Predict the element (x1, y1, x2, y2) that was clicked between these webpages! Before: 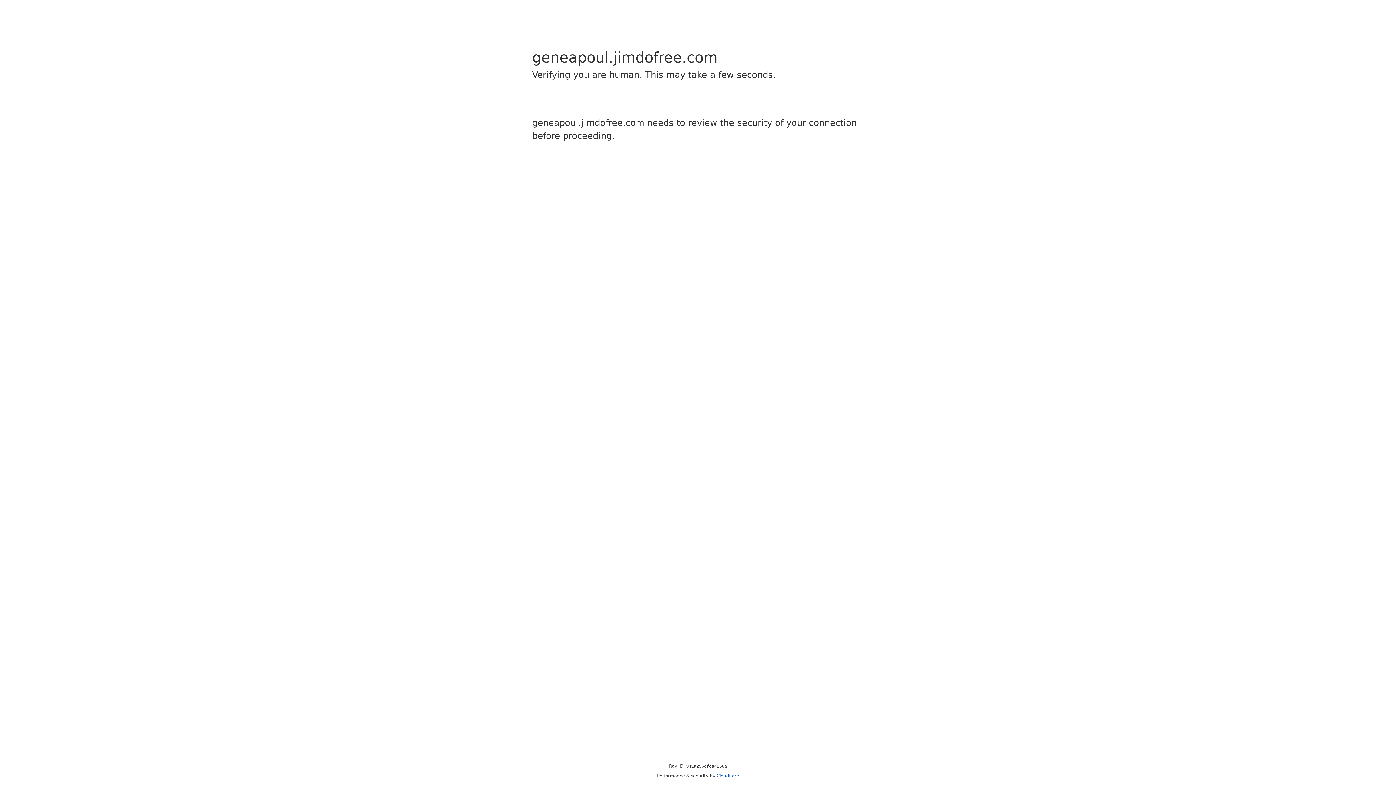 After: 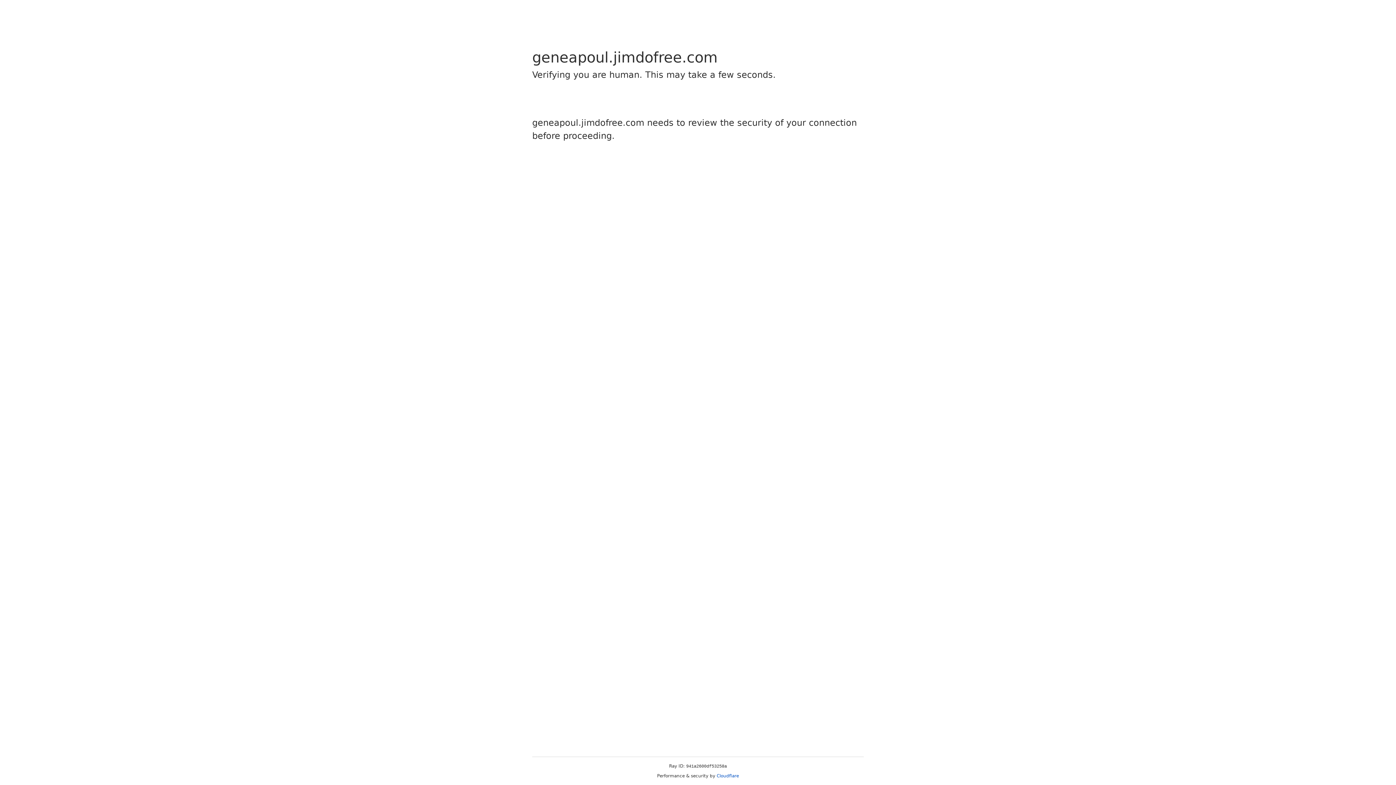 Action: bbox: (716, 773, 739, 778) label: Cloudflare